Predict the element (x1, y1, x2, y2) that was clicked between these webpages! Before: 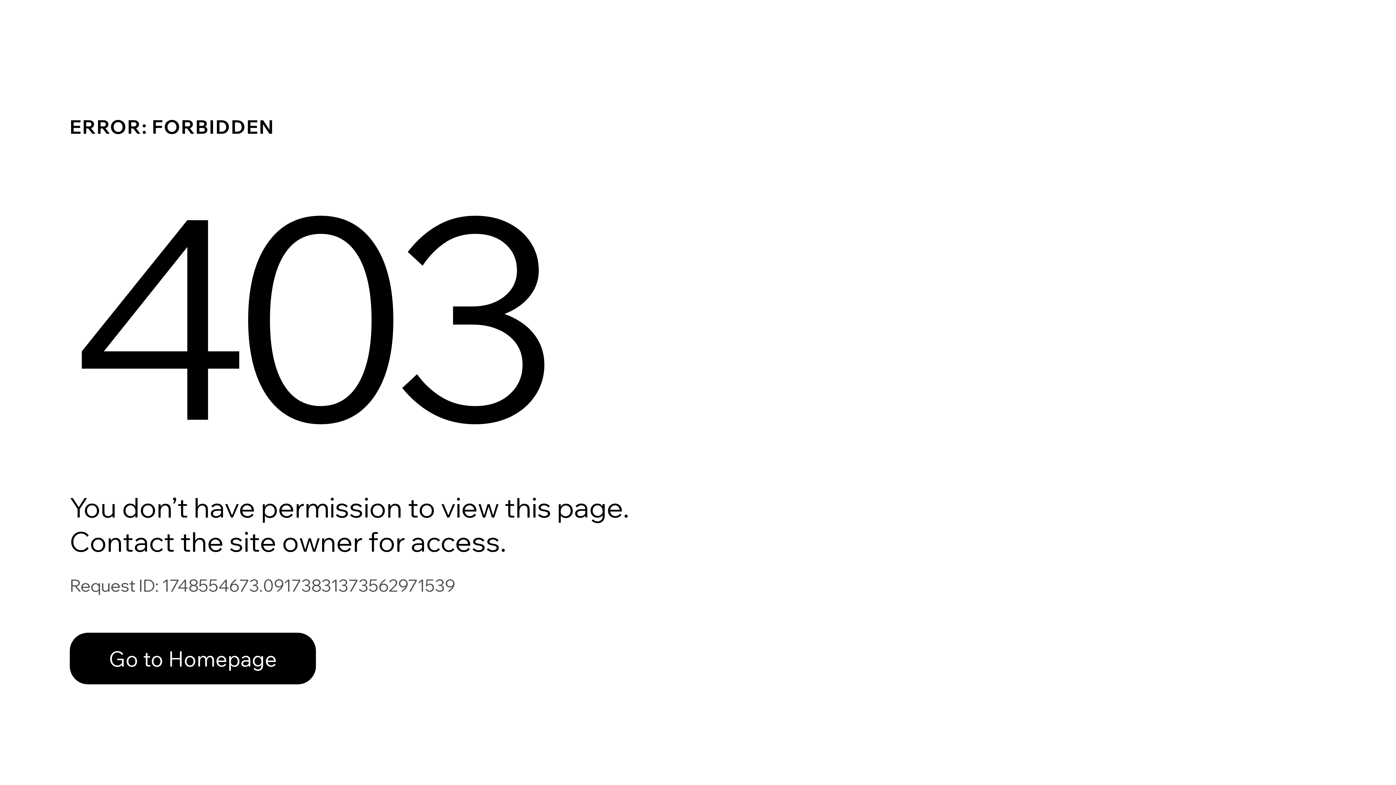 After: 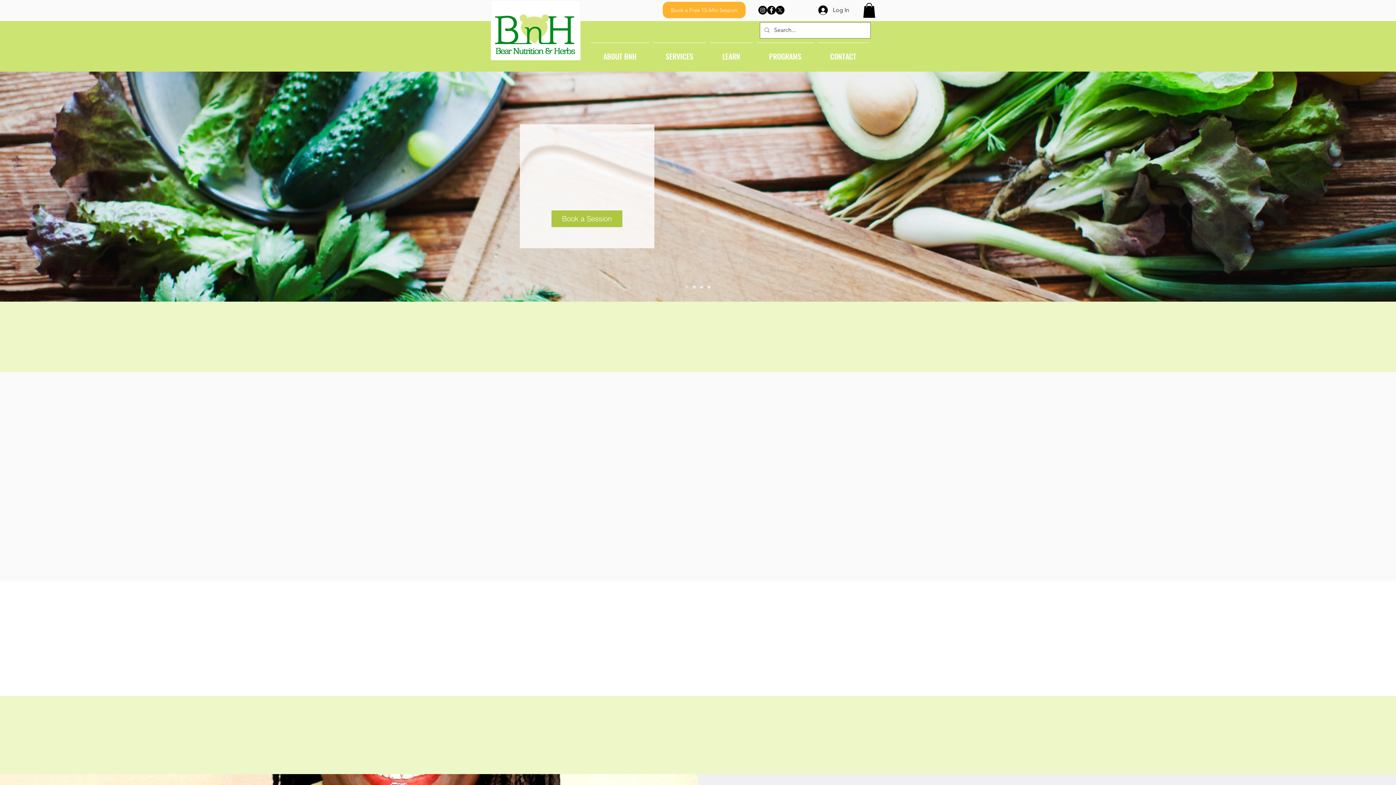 Action: label: Go to Homepage bbox: (69, 633, 316, 684)